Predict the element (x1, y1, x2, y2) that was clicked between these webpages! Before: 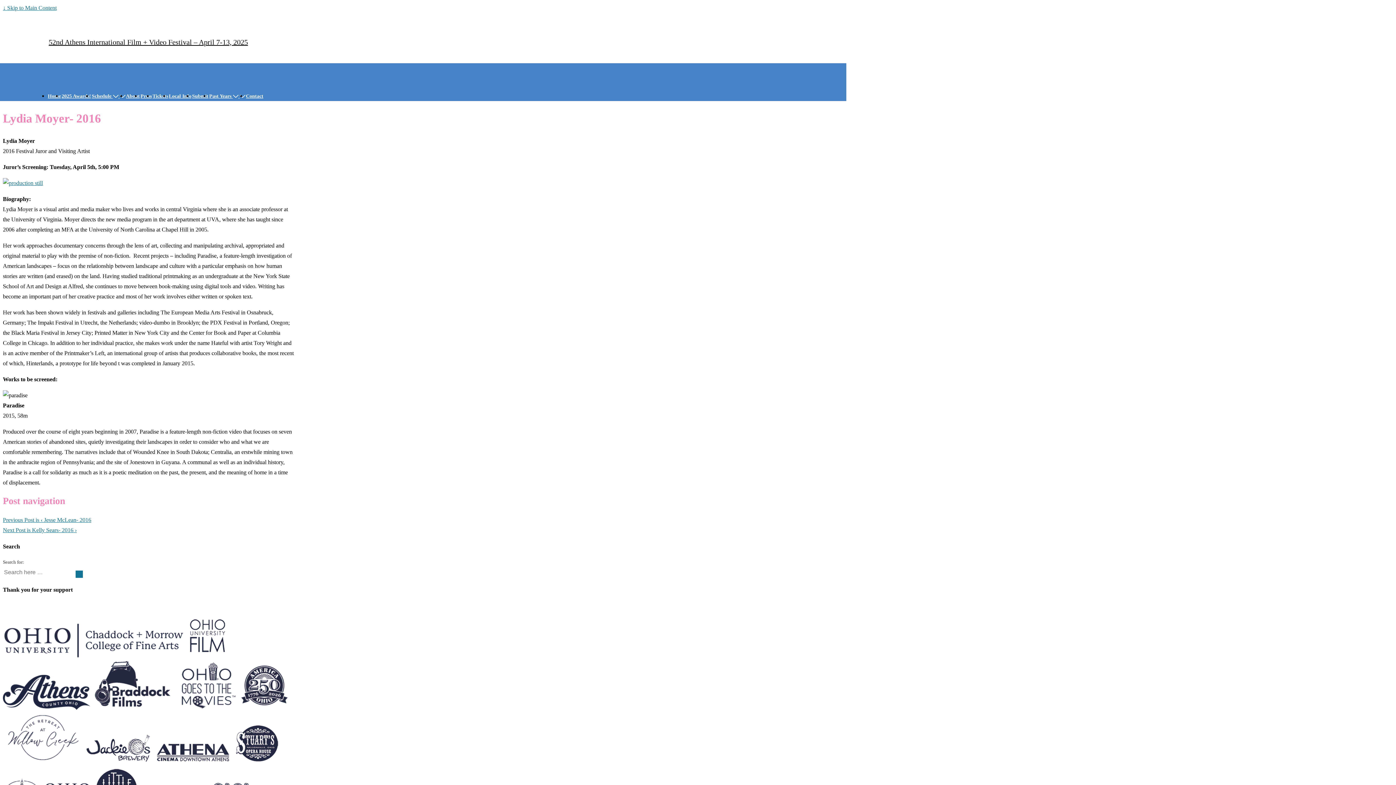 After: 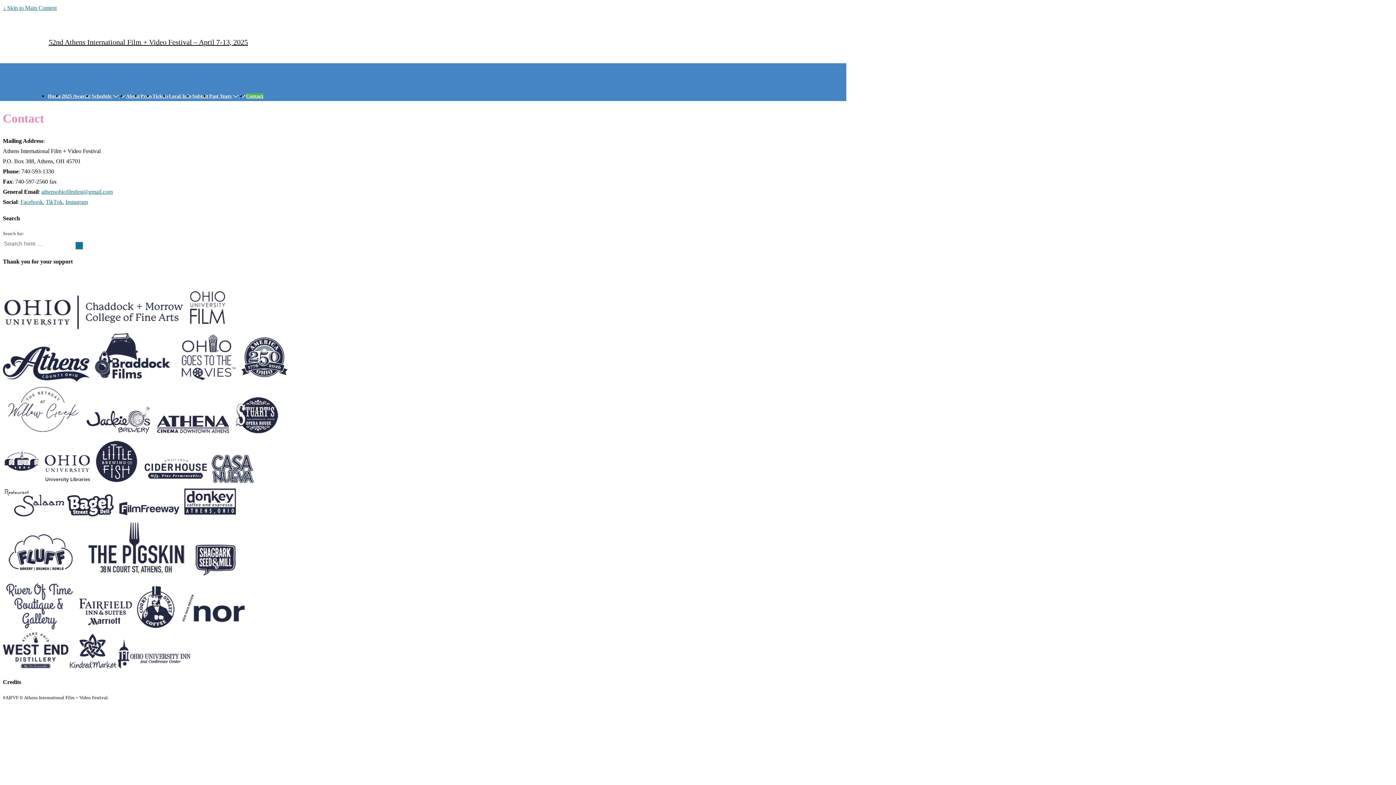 Action: bbox: (246, 93, 263, 98) label: Contact